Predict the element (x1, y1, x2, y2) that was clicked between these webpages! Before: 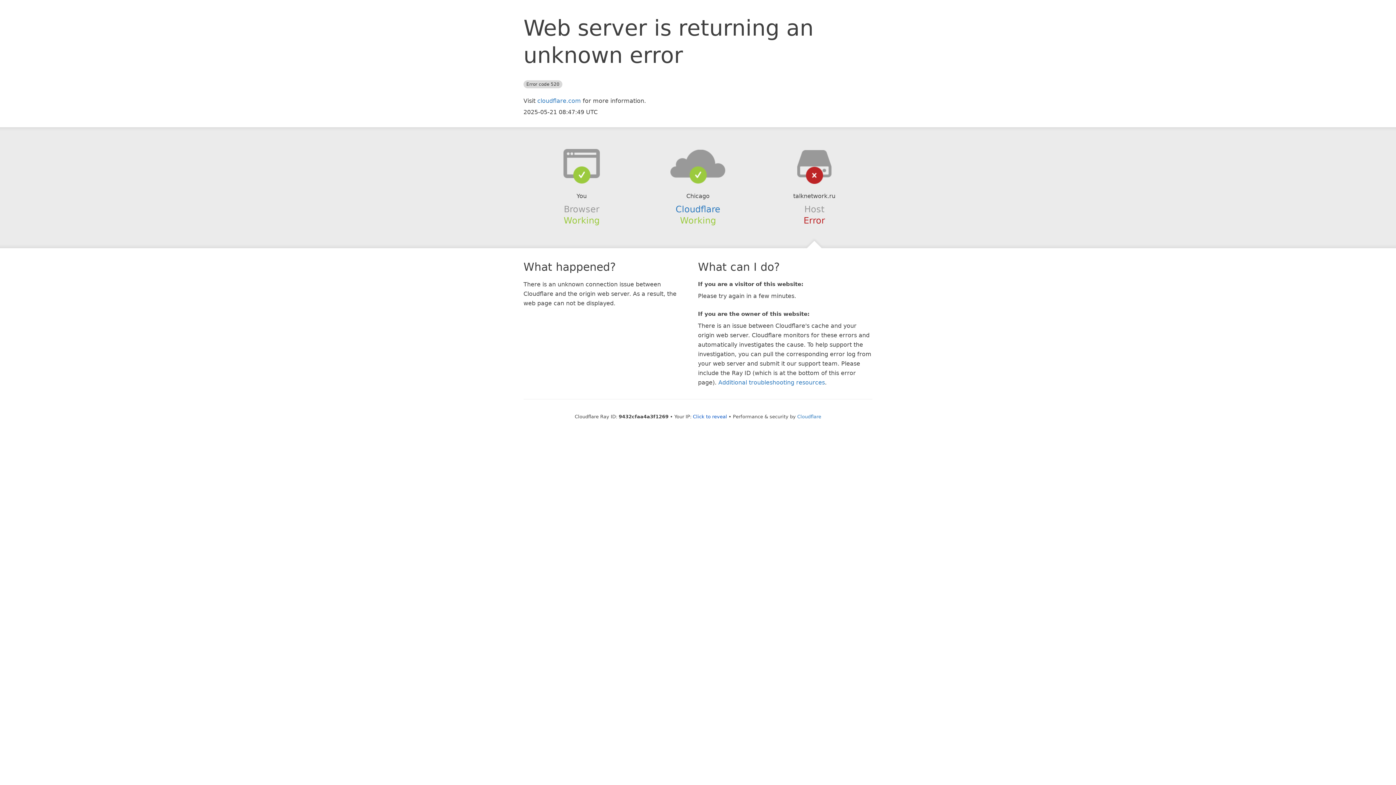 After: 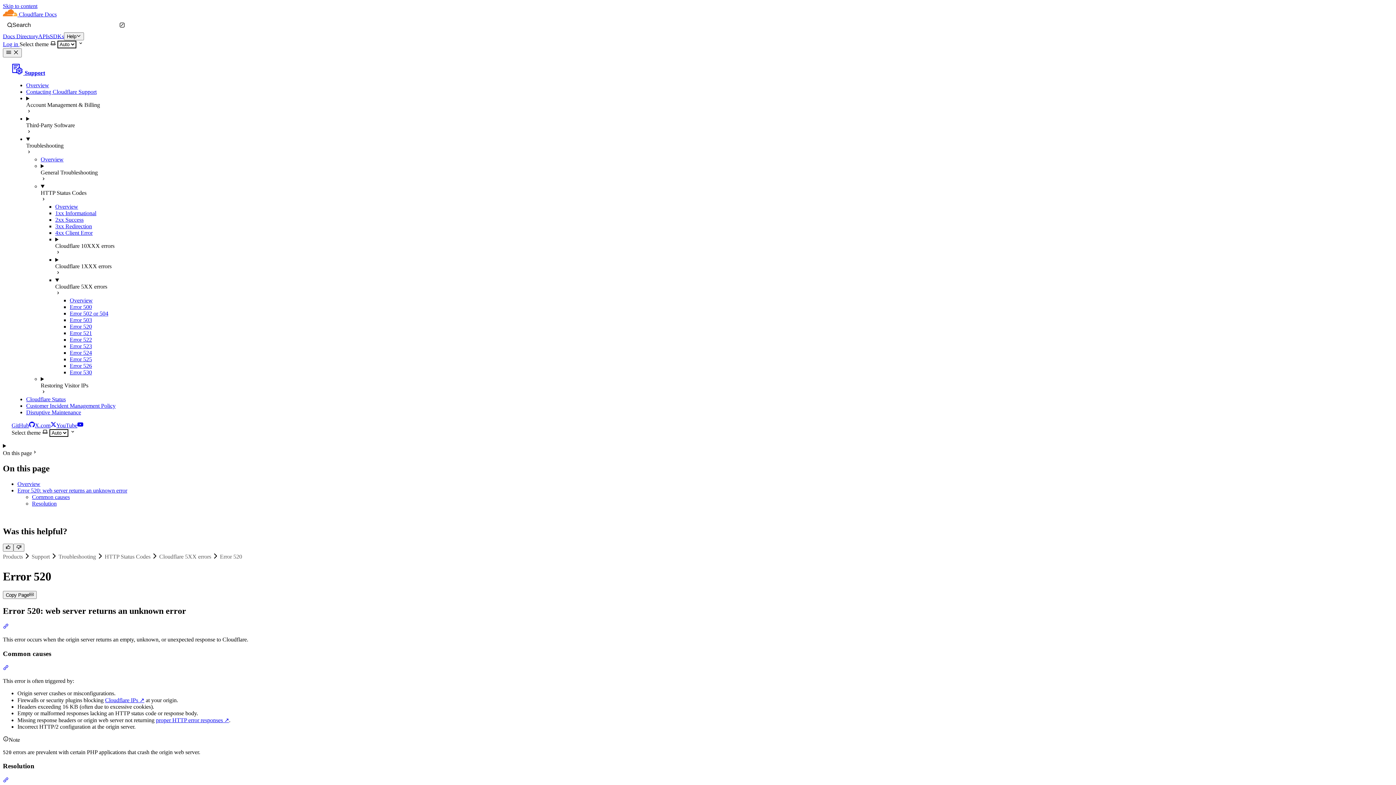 Action: bbox: (718, 379, 825, 386) label: Additional troubleshooting resources